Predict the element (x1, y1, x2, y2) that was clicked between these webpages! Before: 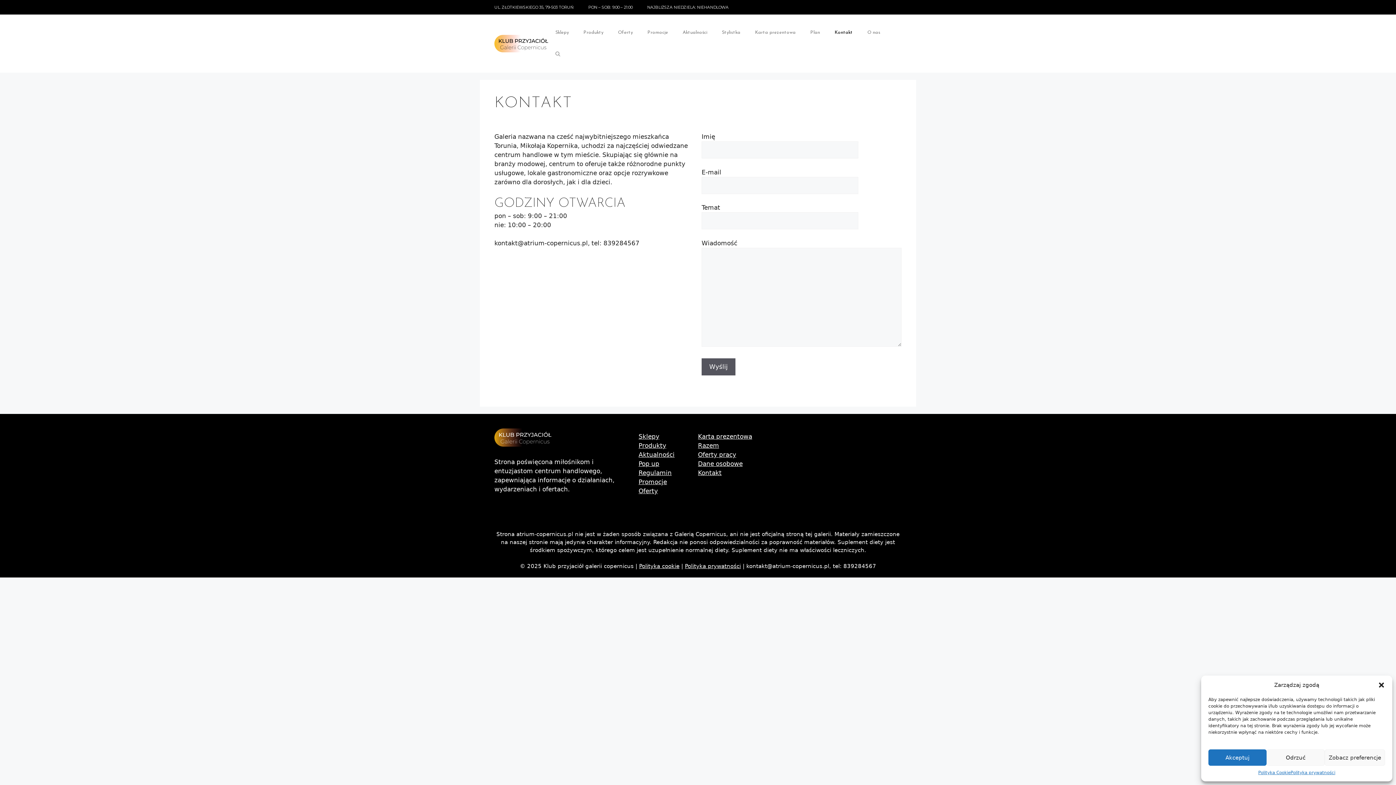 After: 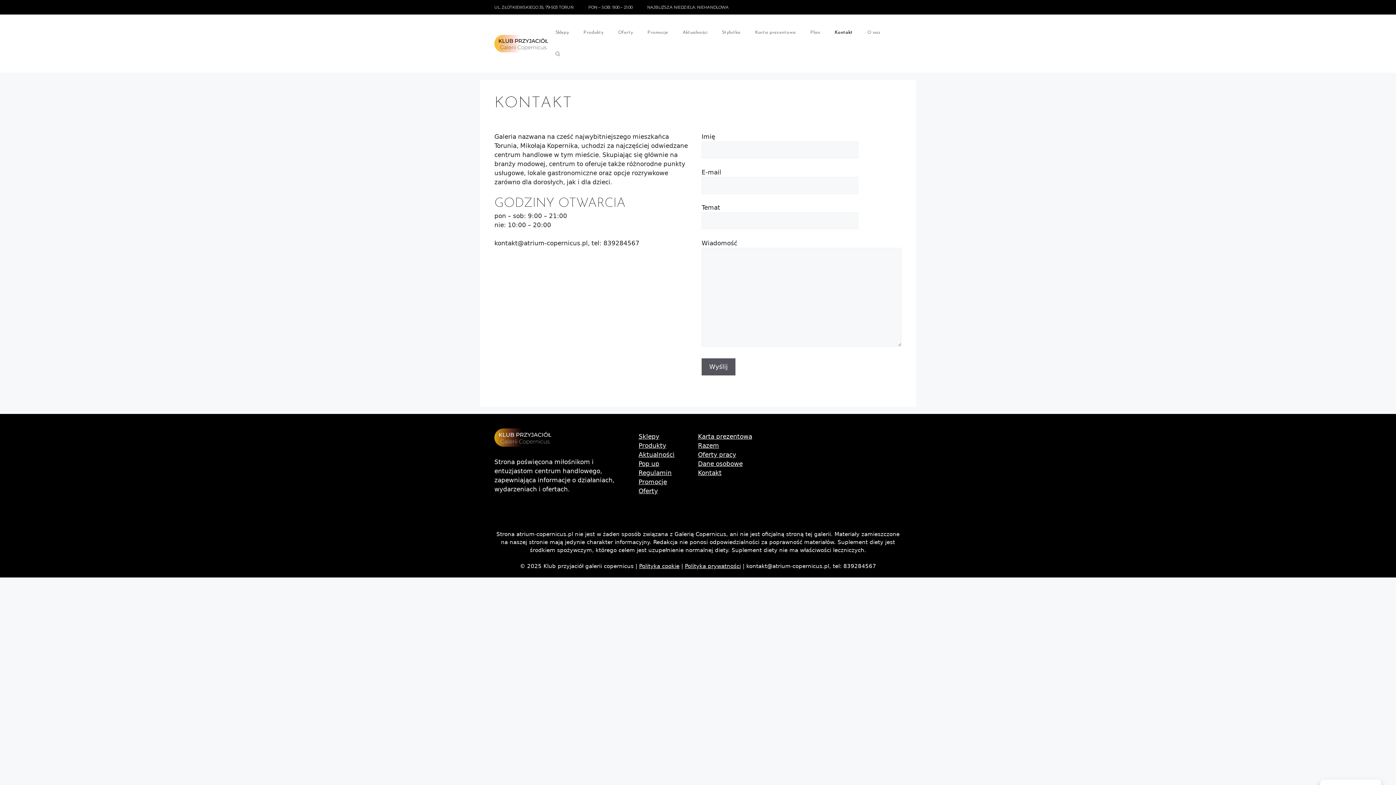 Action: label: Odrzuć bbox: (1266, 749, 1325, 766)